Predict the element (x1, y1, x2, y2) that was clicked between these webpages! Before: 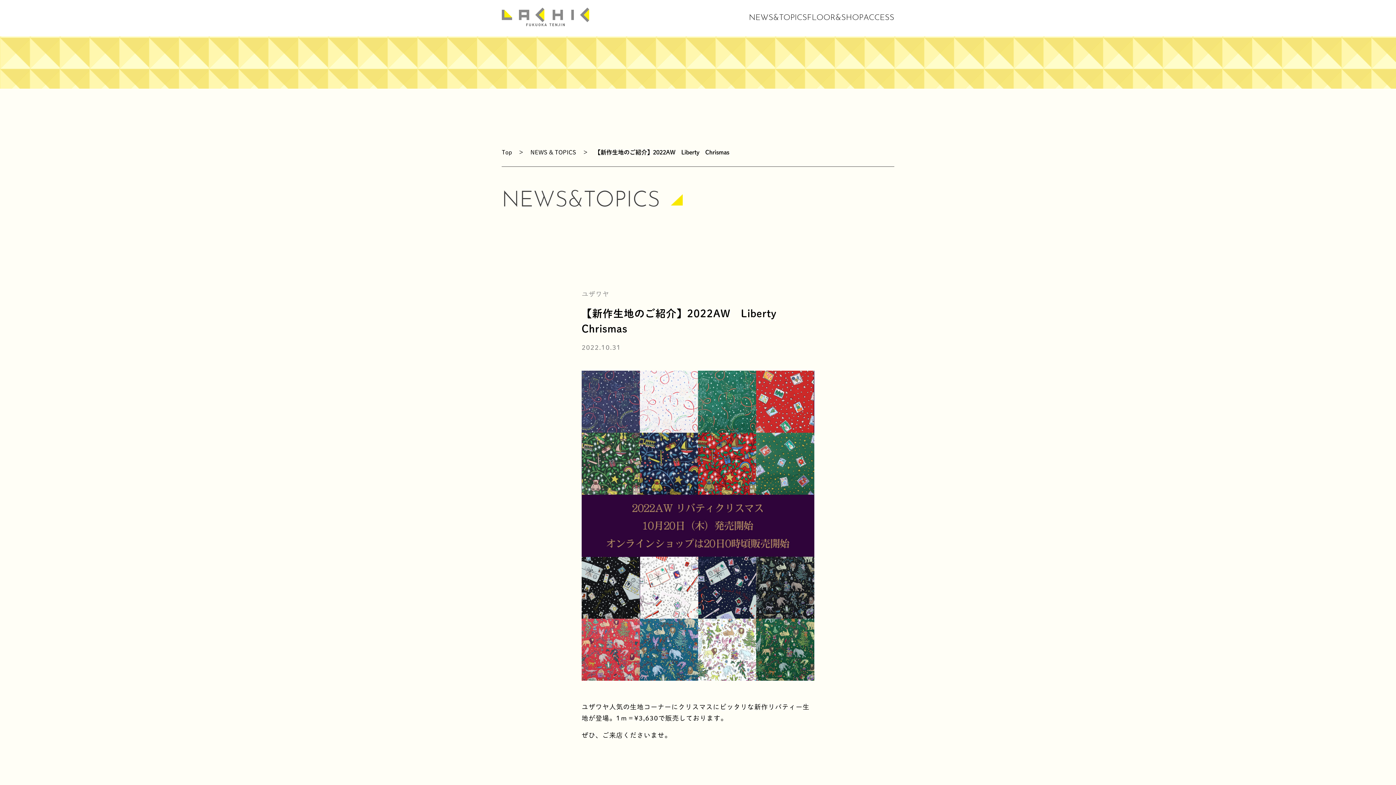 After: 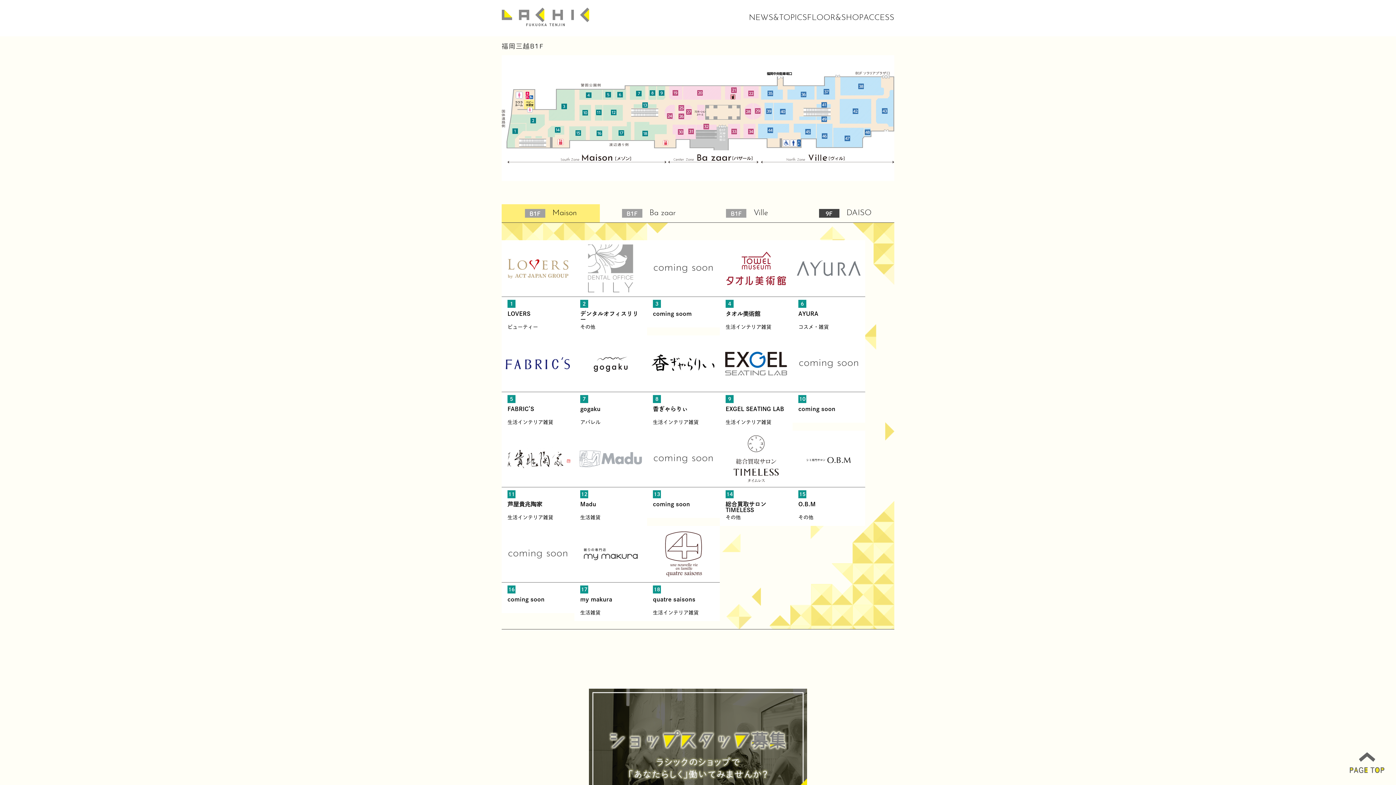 Action: bbox: (807, 13, 863, 22) label: FLOOR&SHOP